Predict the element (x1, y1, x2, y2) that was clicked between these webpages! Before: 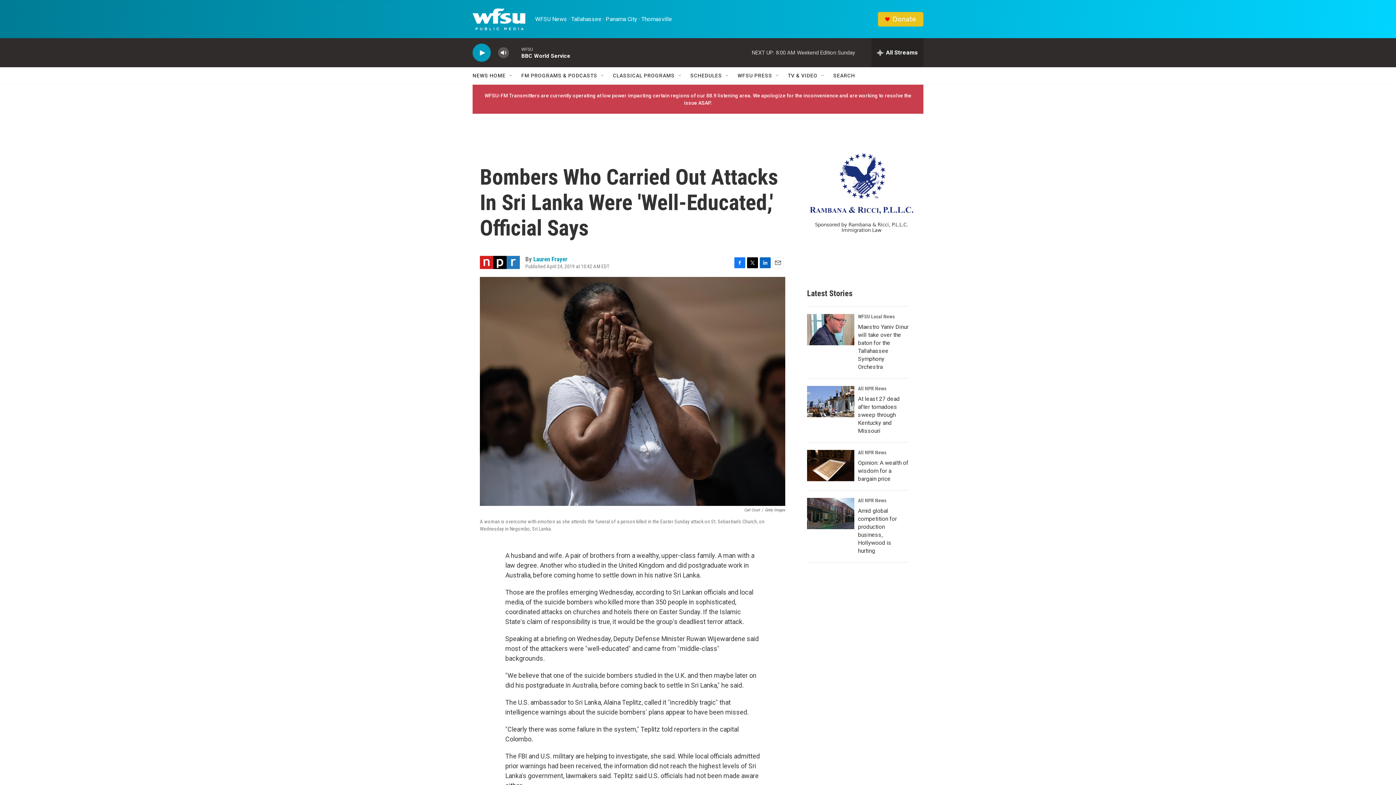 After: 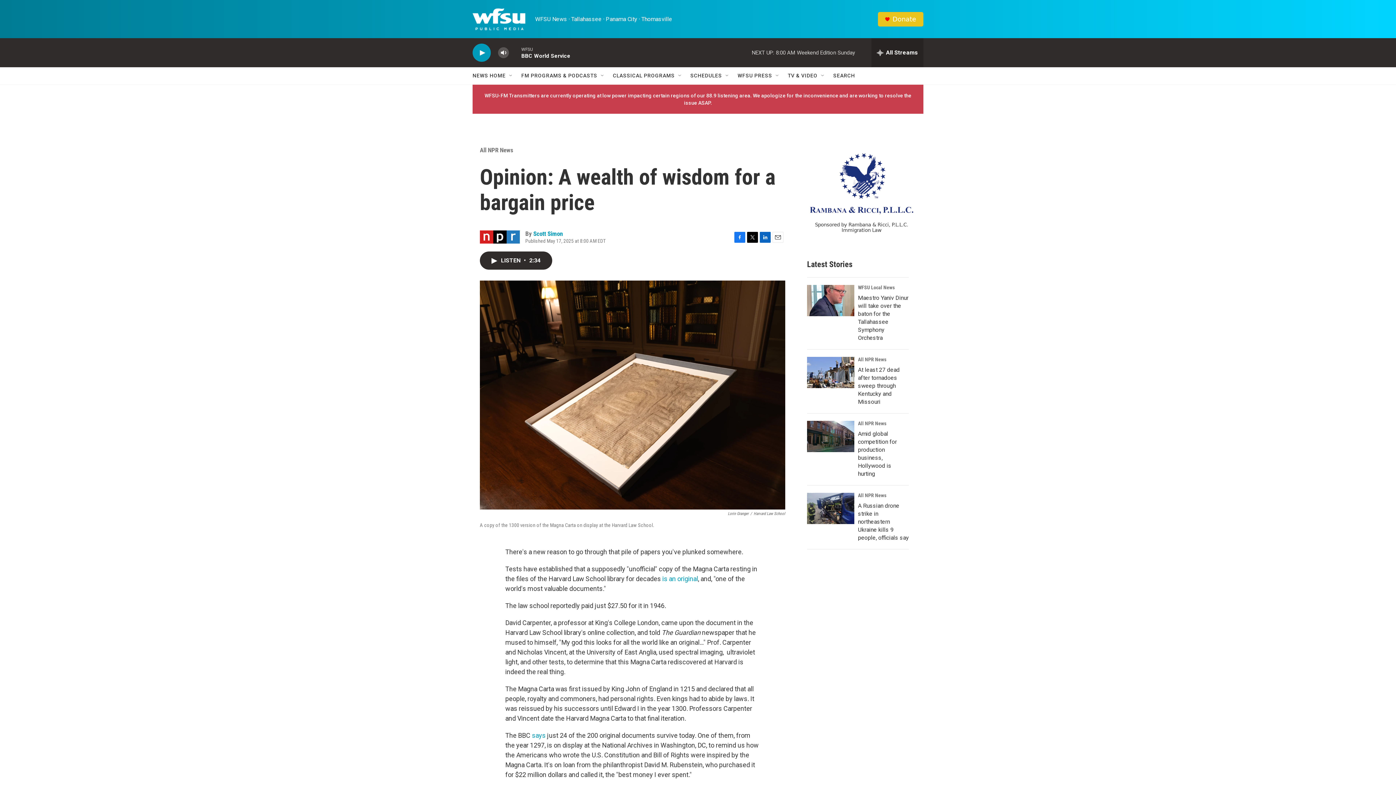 Action: bbox: (807, 450, 854, 481) label: Opinion: A wealth of wisdom for a bargain price